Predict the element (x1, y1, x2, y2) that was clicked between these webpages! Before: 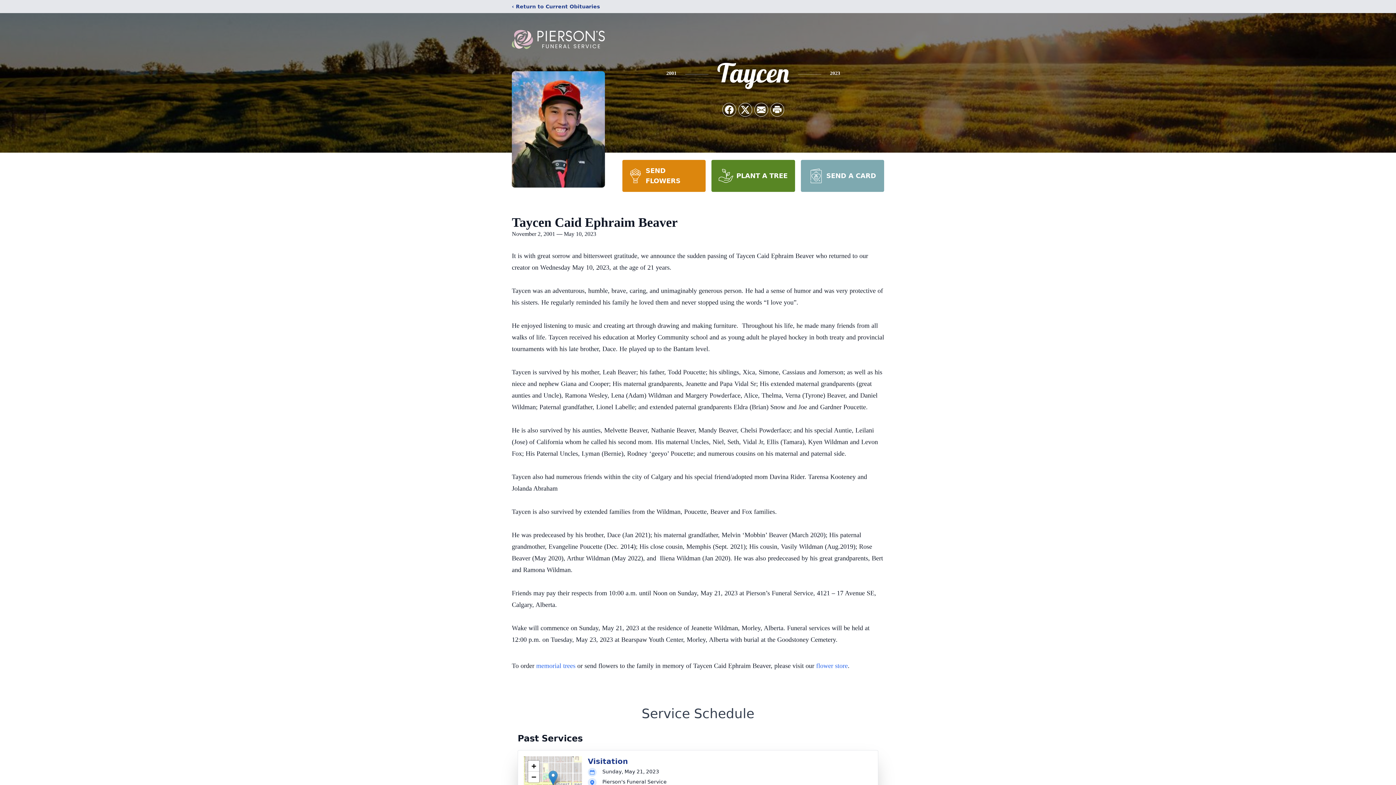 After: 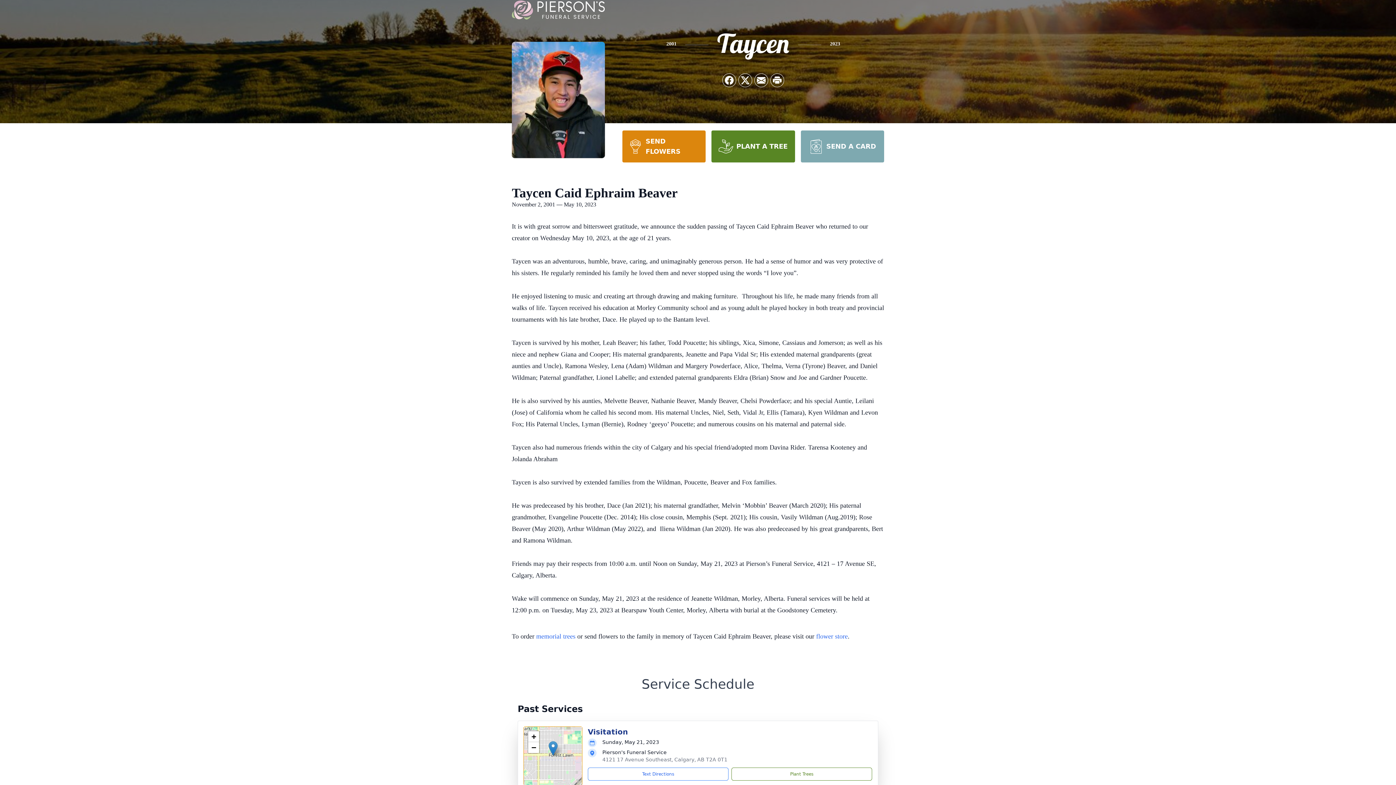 Action: label: Zoom out bbox: (528, 772, 539, 782)